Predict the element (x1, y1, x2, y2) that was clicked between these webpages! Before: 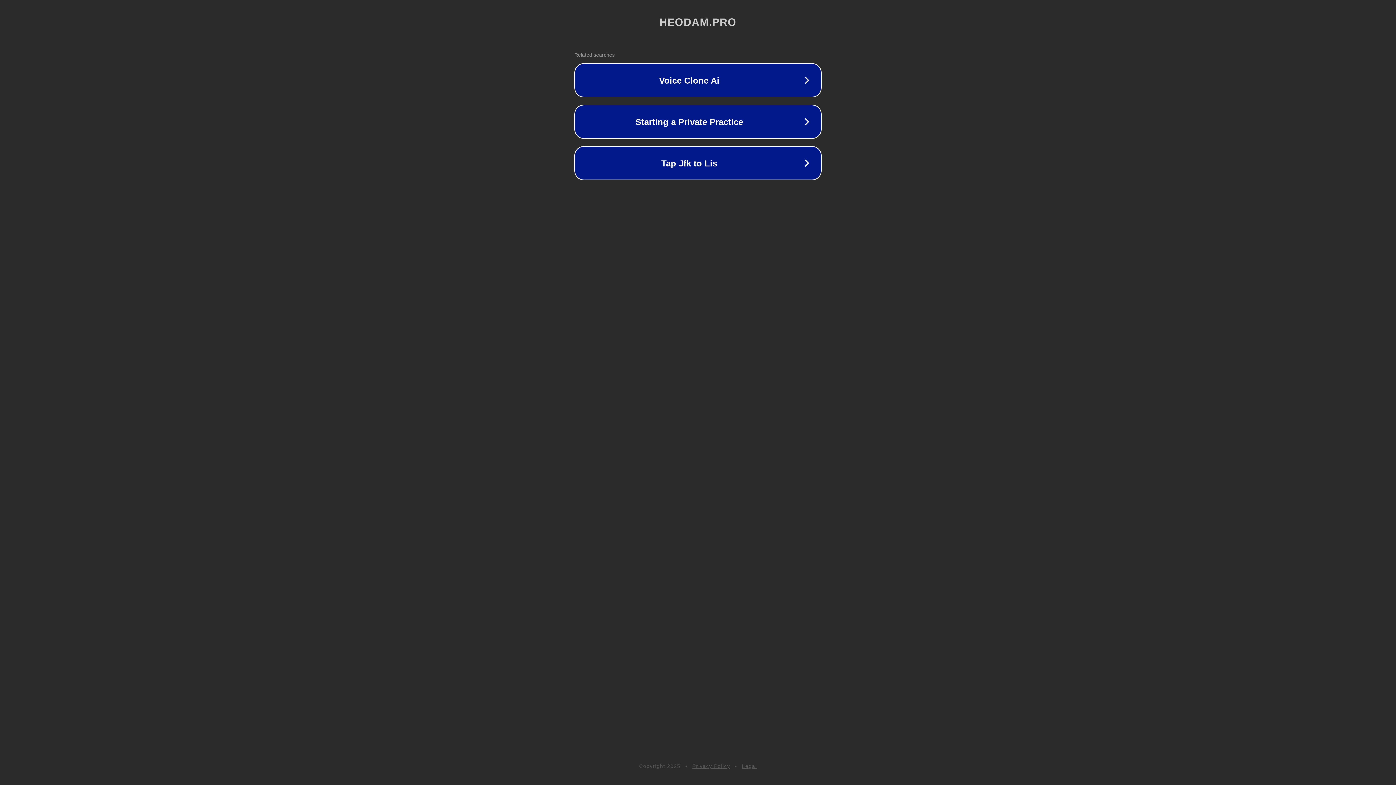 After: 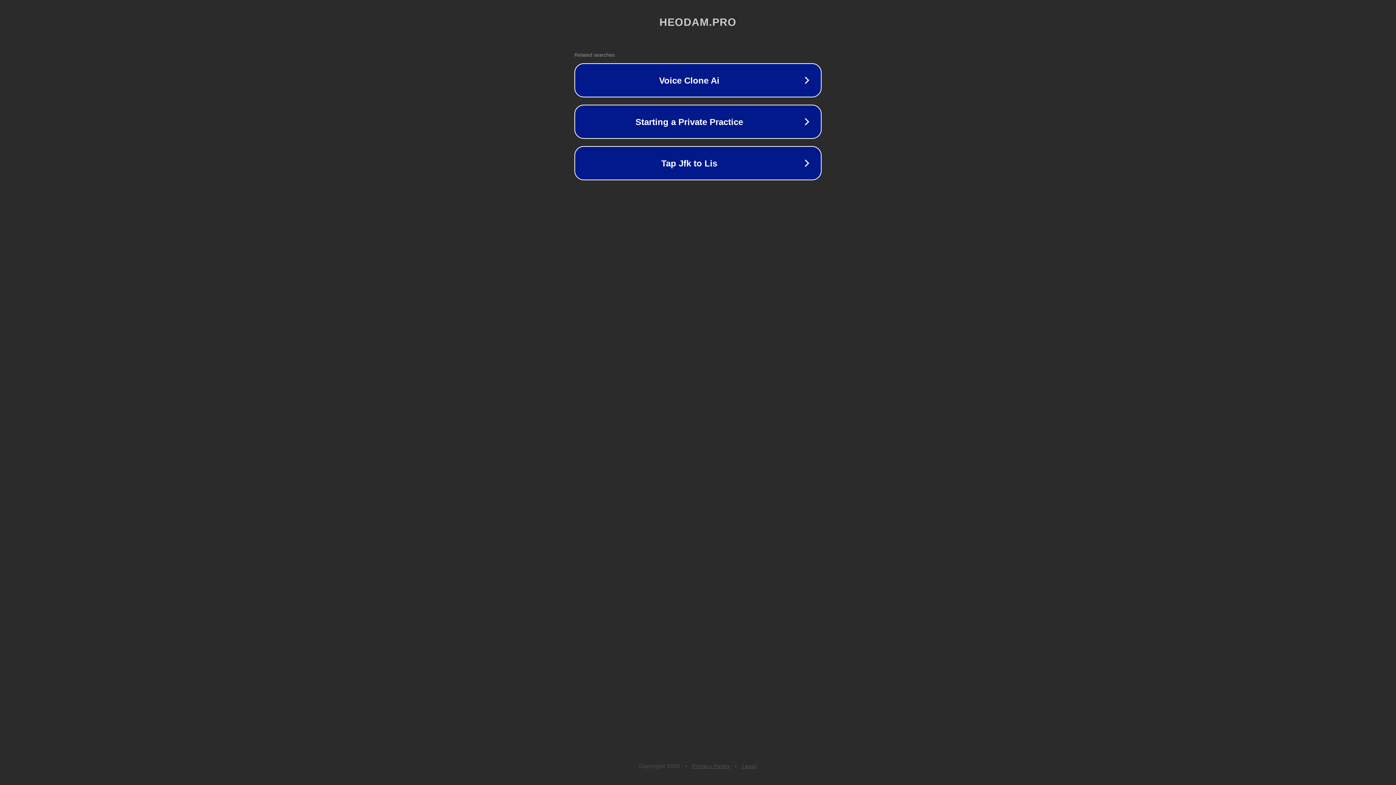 Action: label: Privacy Policy bbox: (692, 763, 730, 769)